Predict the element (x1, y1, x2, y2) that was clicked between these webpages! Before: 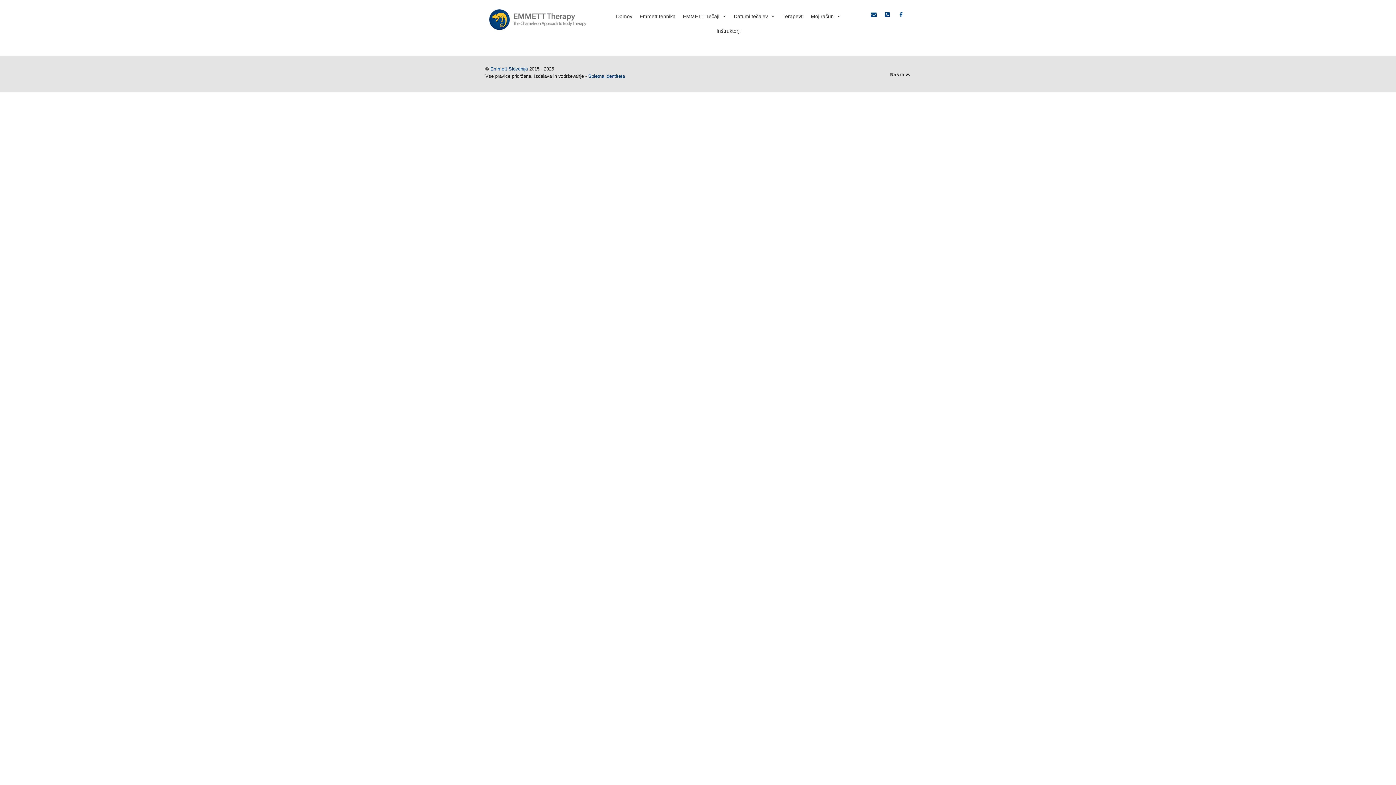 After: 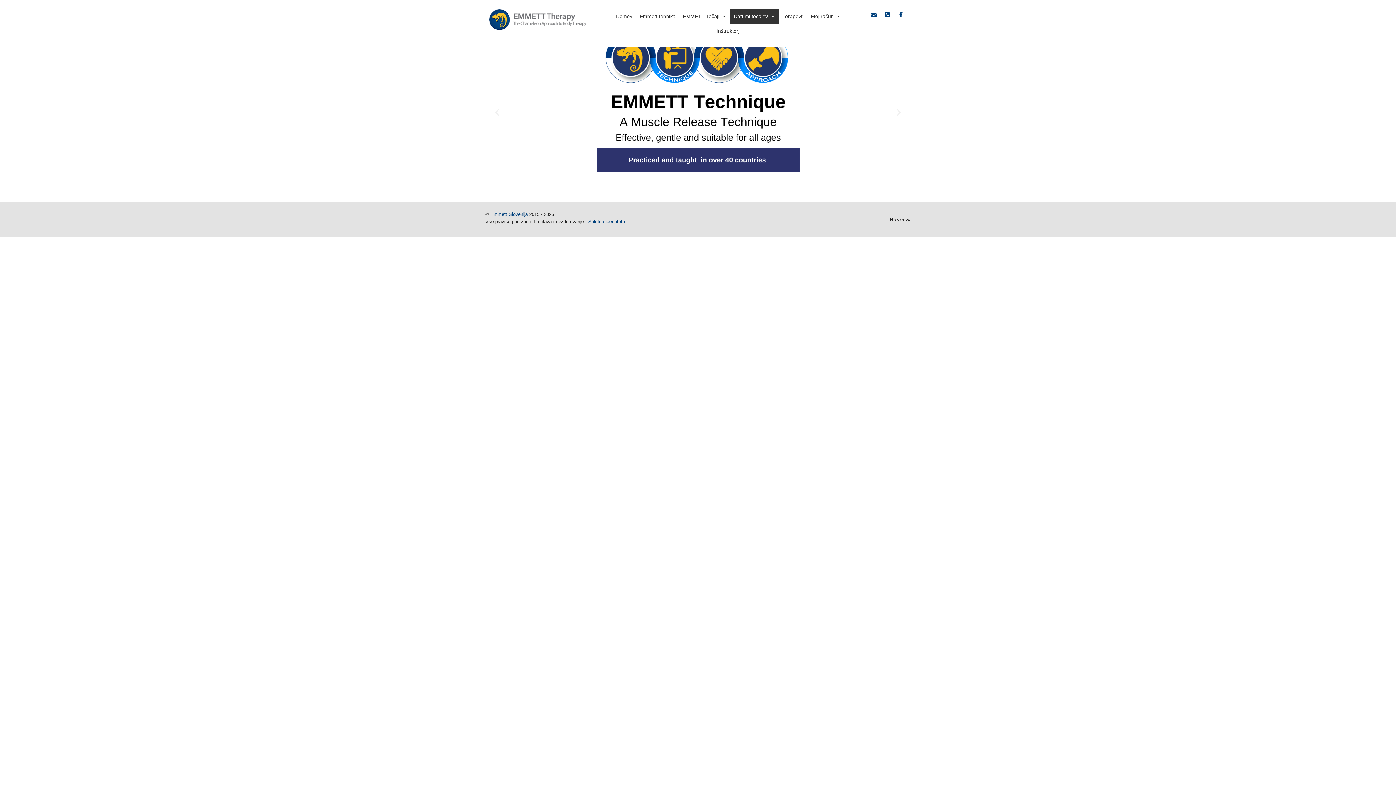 Action: label: Datumi tečajev bbox: (730, 9, 779, 23)